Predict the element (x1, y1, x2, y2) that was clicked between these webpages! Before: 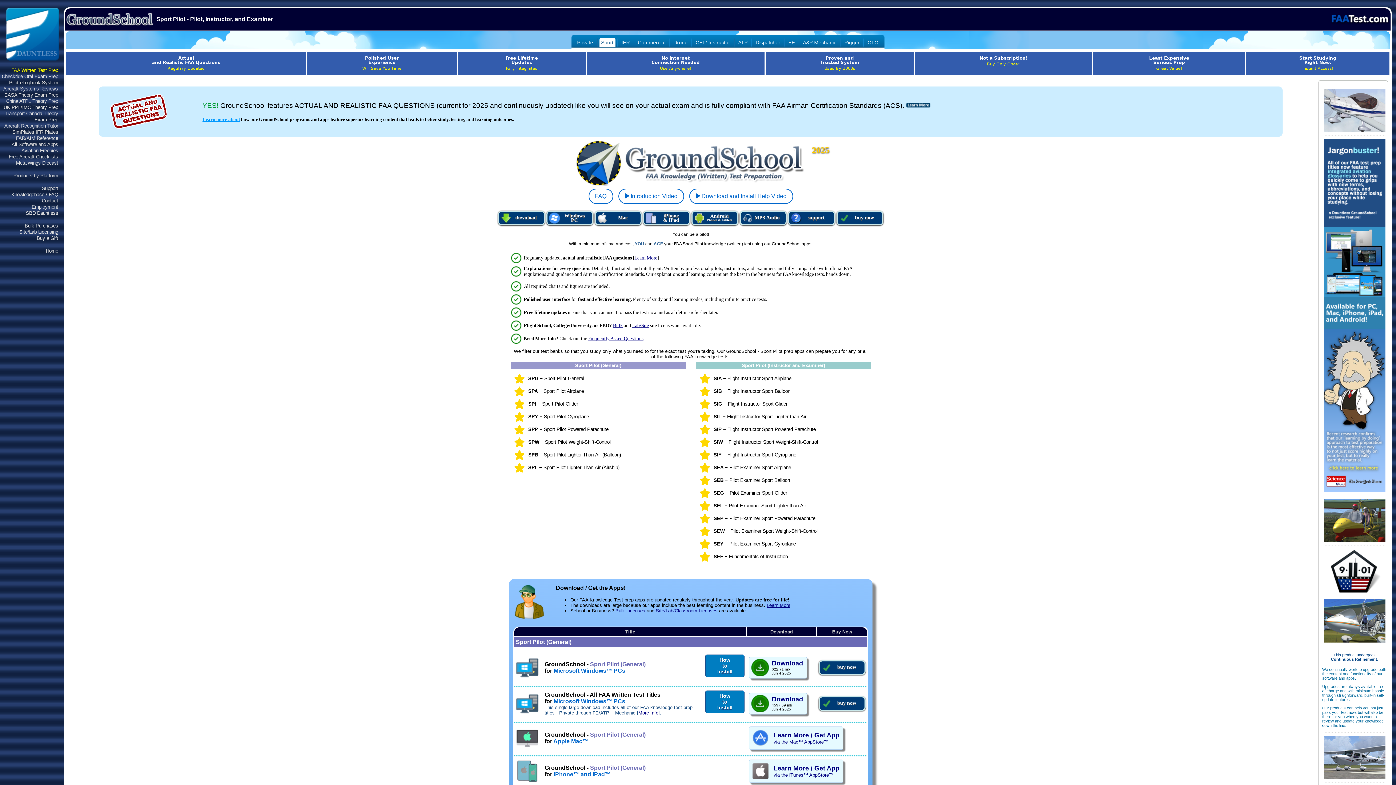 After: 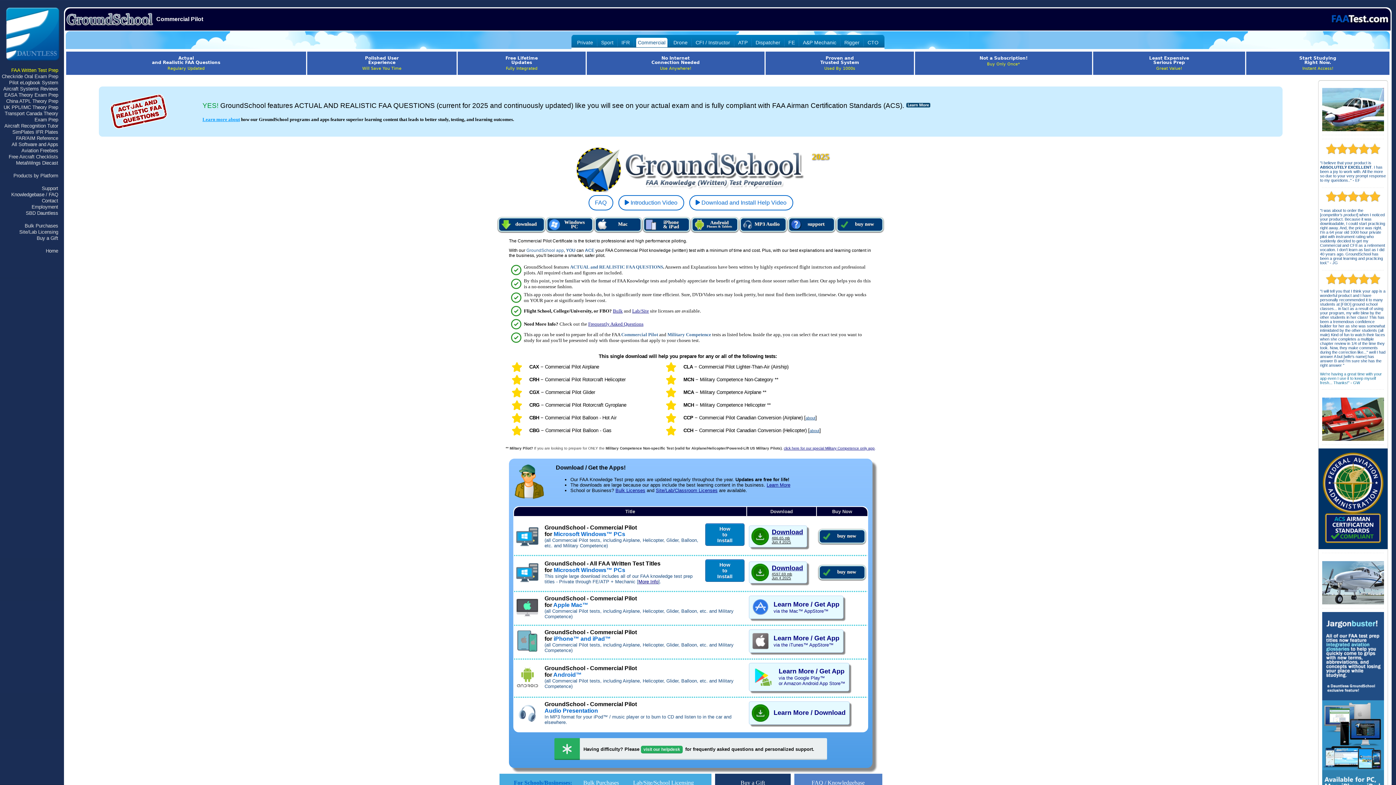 Action: label: Commercial bbox: (636, 37, 667, 47)